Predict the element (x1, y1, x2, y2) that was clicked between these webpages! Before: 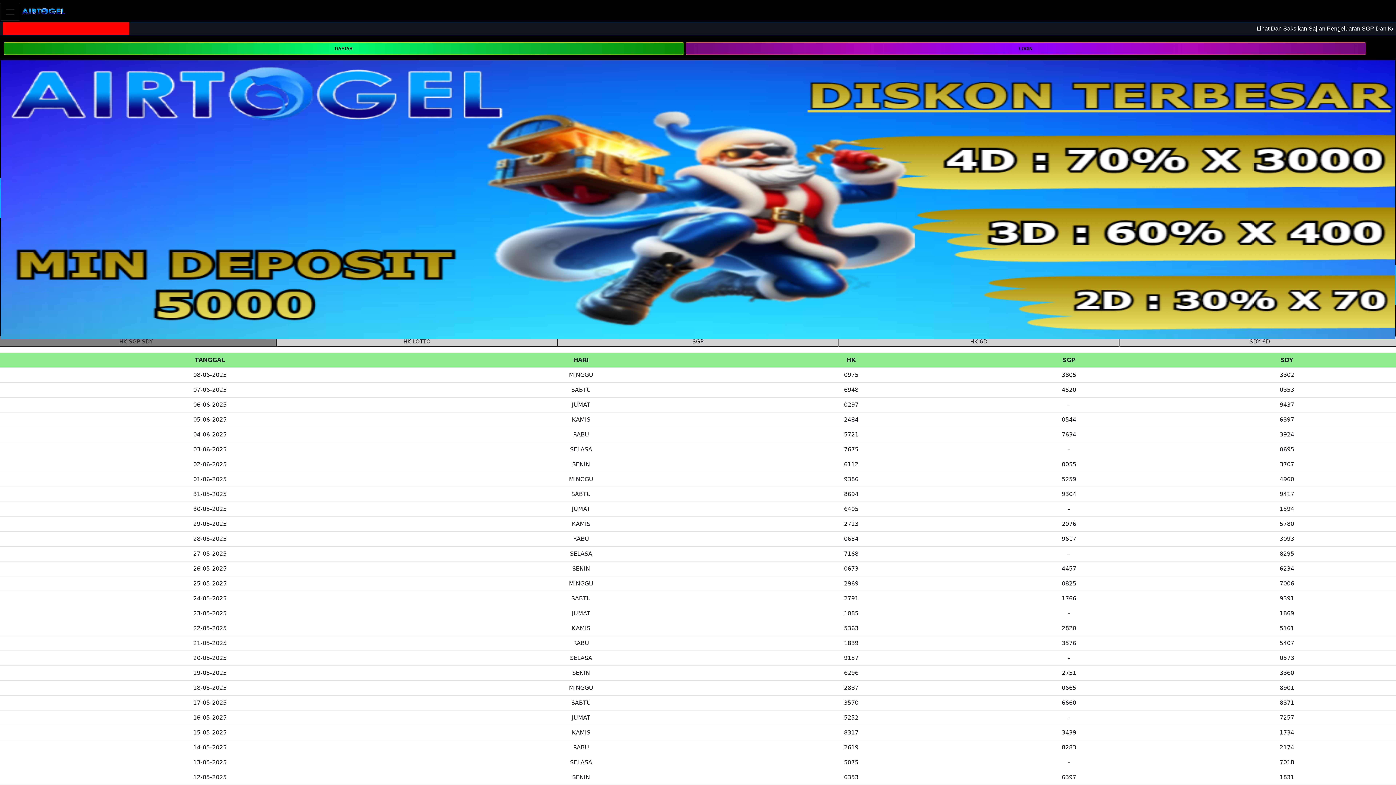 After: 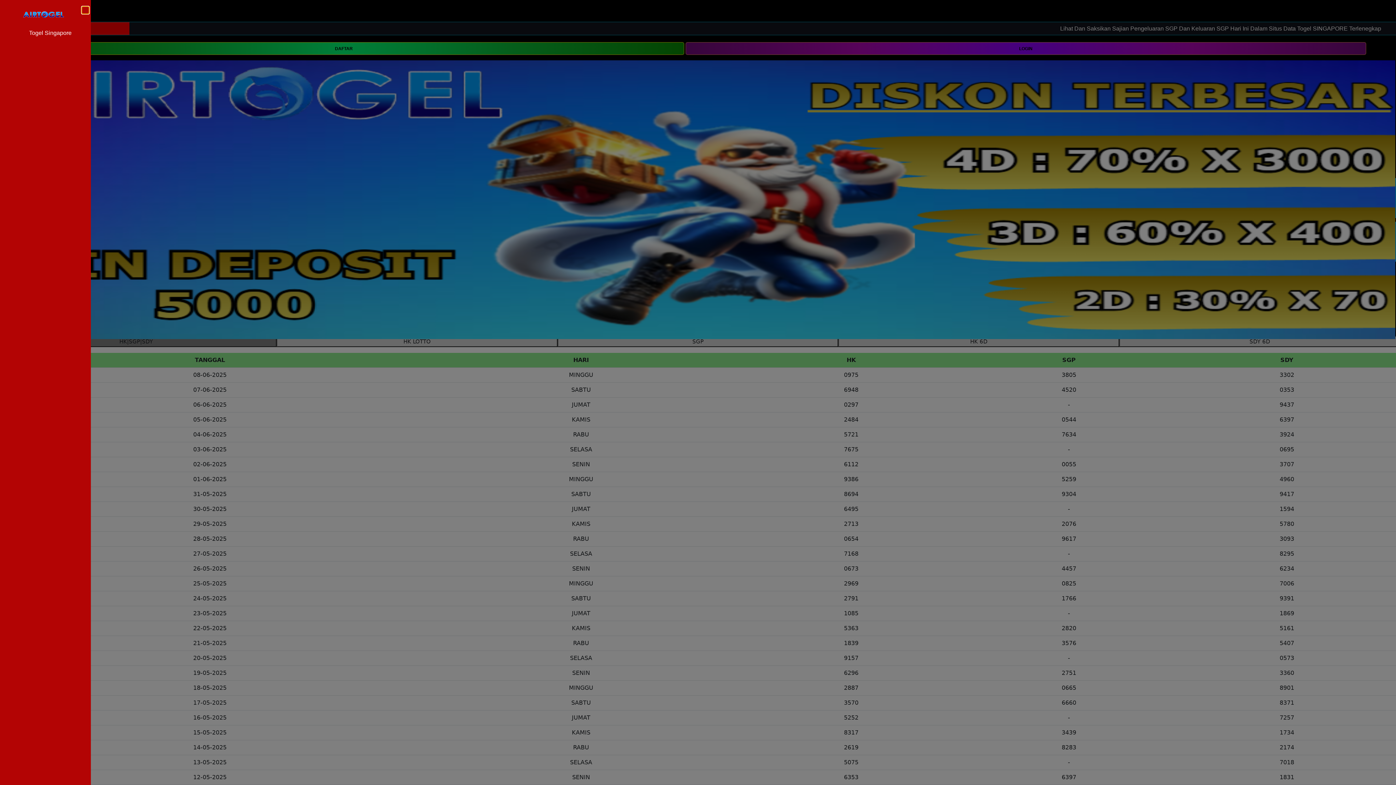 Action: label: Toggle navigation bbox: (0, 2, 20, 20)